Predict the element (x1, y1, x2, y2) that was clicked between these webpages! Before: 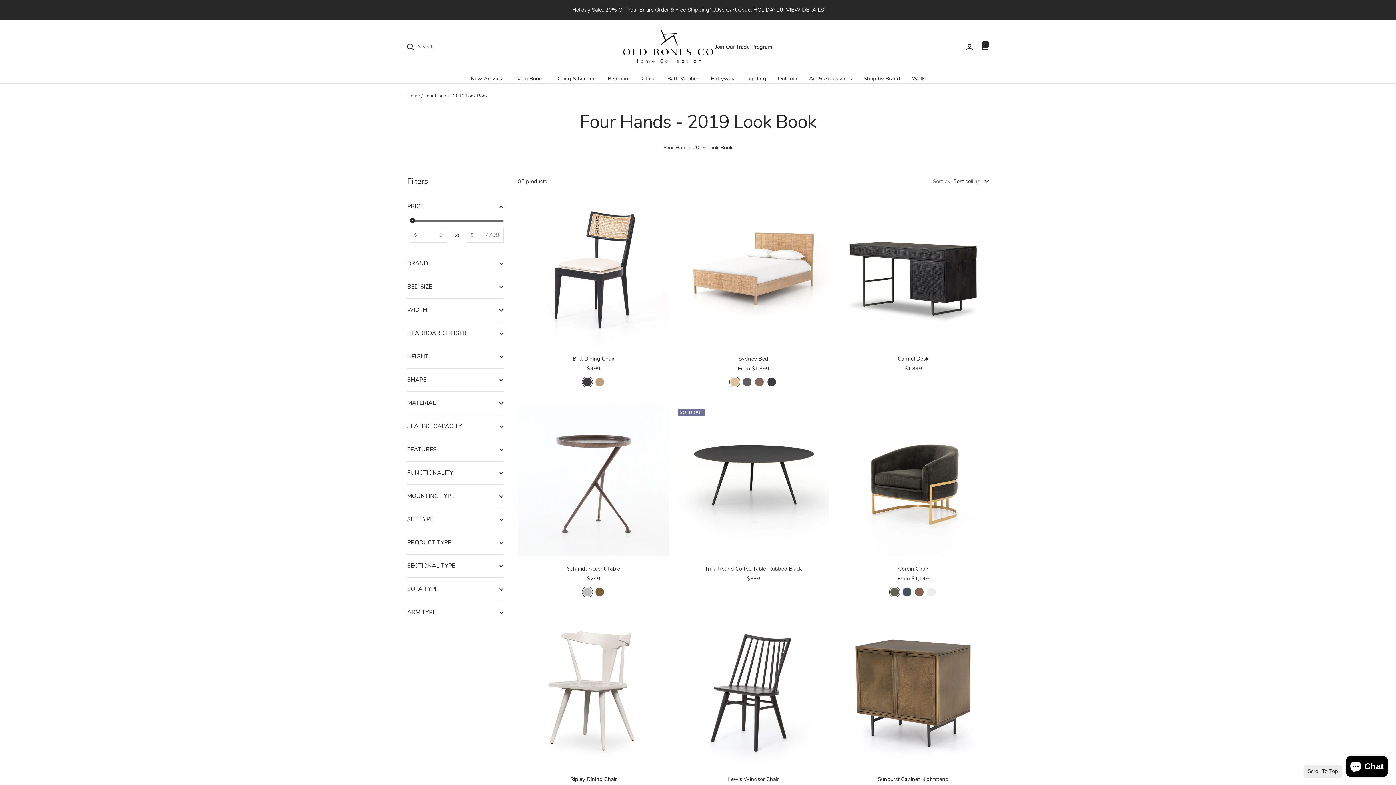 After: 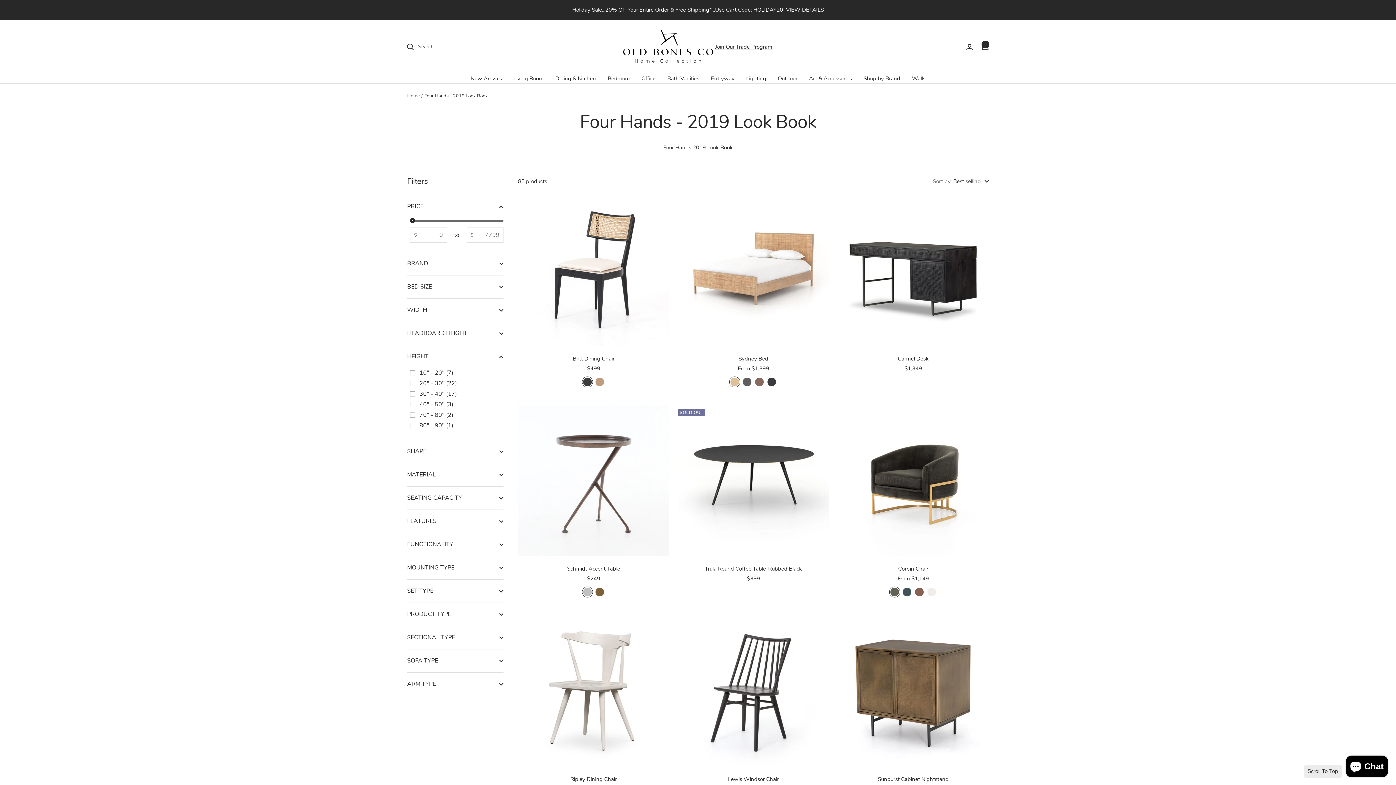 Action: label: HEIGHT bbox: (407, 345, 503, 368)